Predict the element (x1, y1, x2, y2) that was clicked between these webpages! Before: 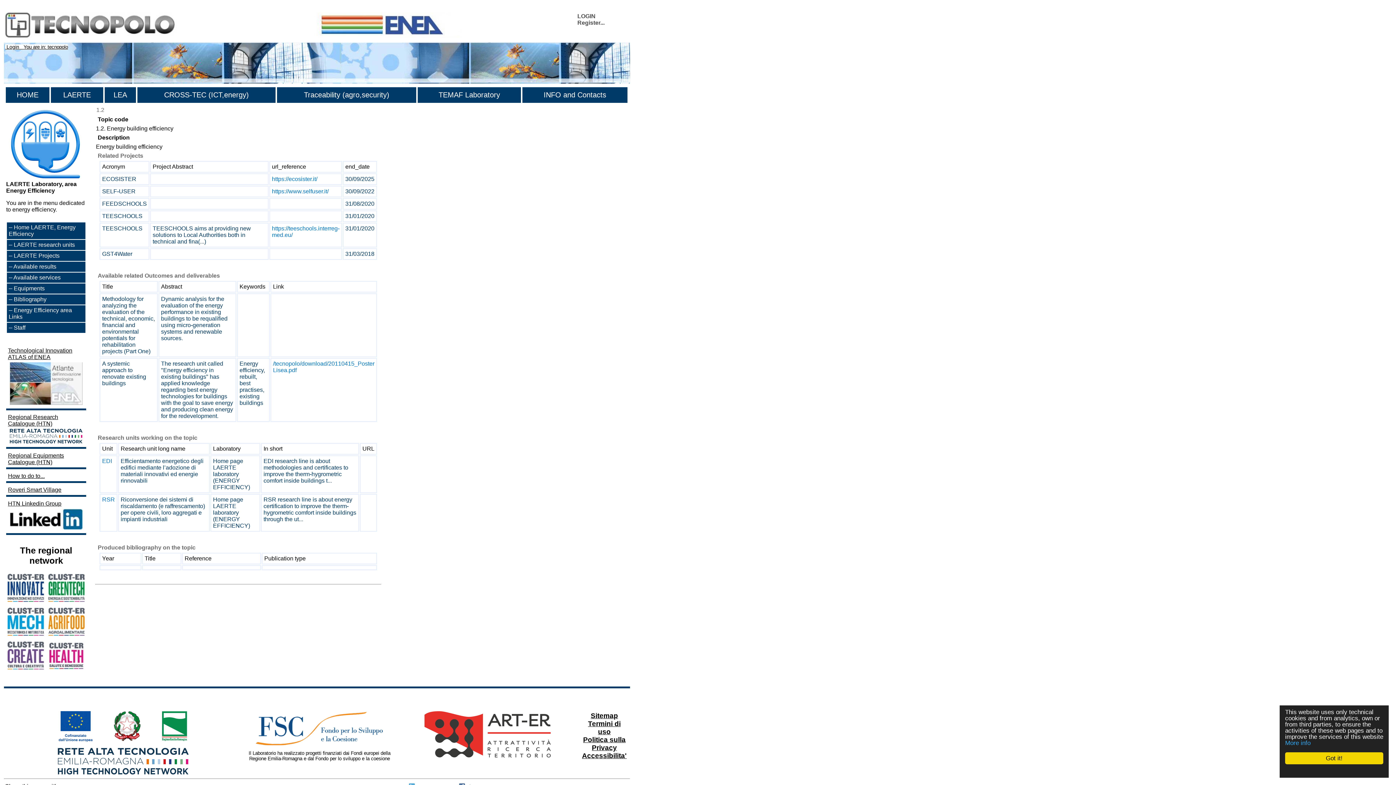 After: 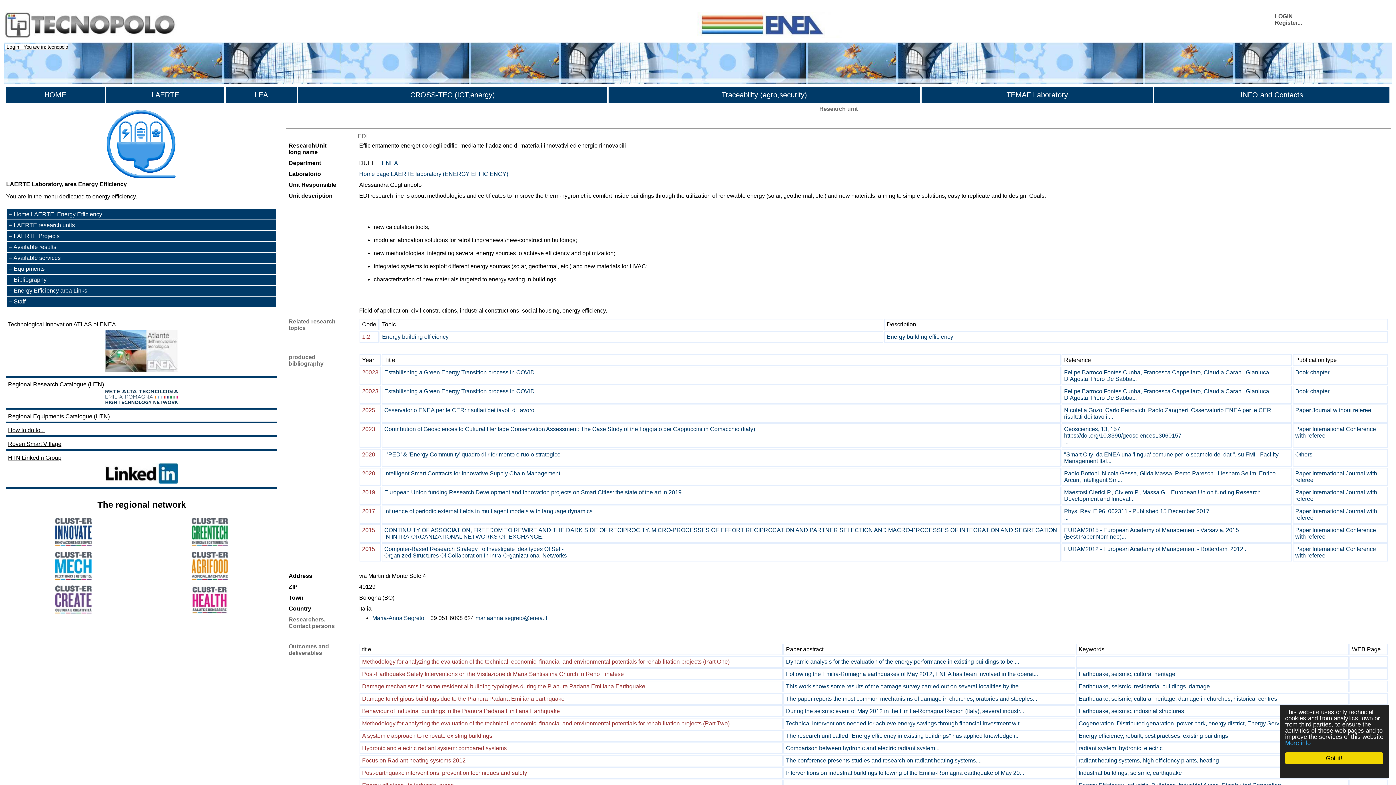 Action: label: EDI research line is about methodologies and certificates to improve the therm-hygrometric comfort inside buildings t... bbox: (263, 458, 348, 484)